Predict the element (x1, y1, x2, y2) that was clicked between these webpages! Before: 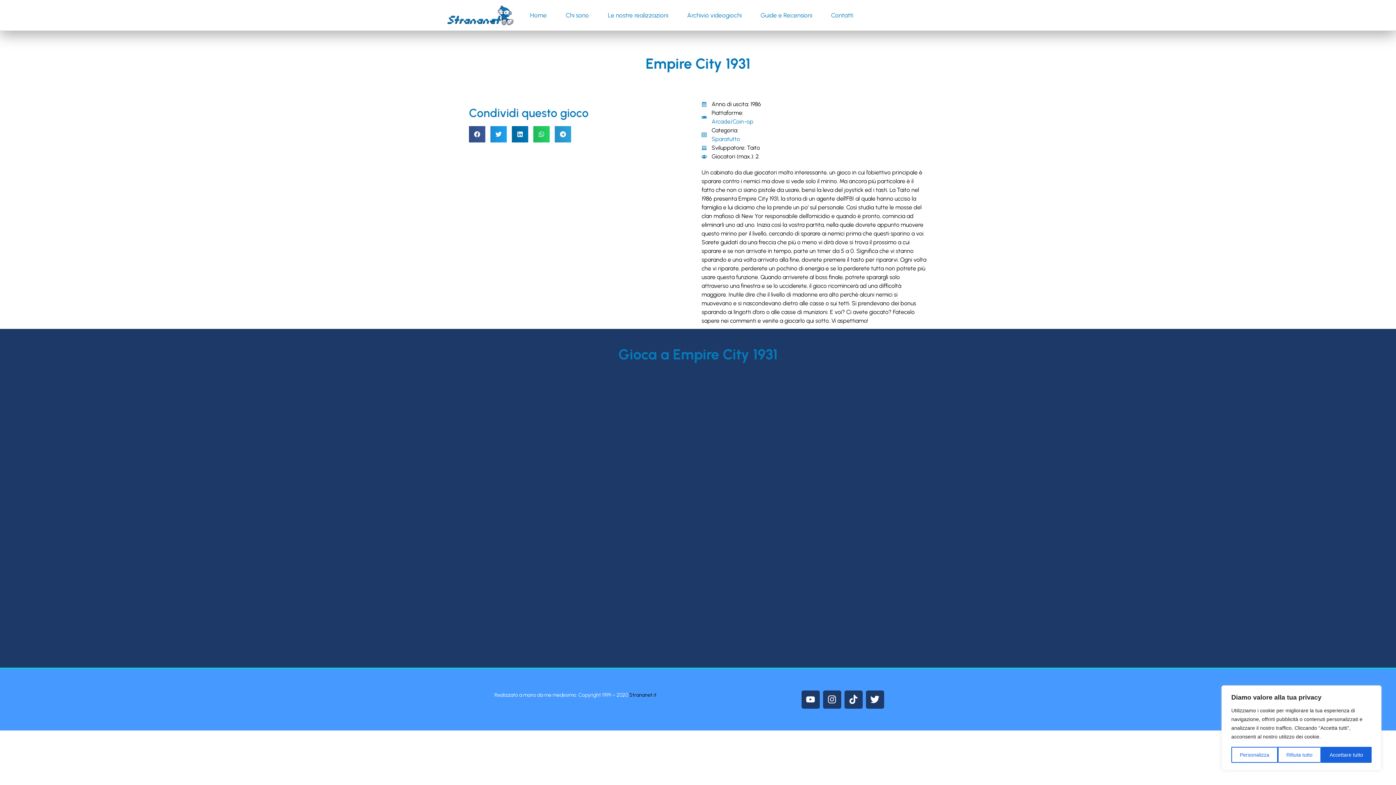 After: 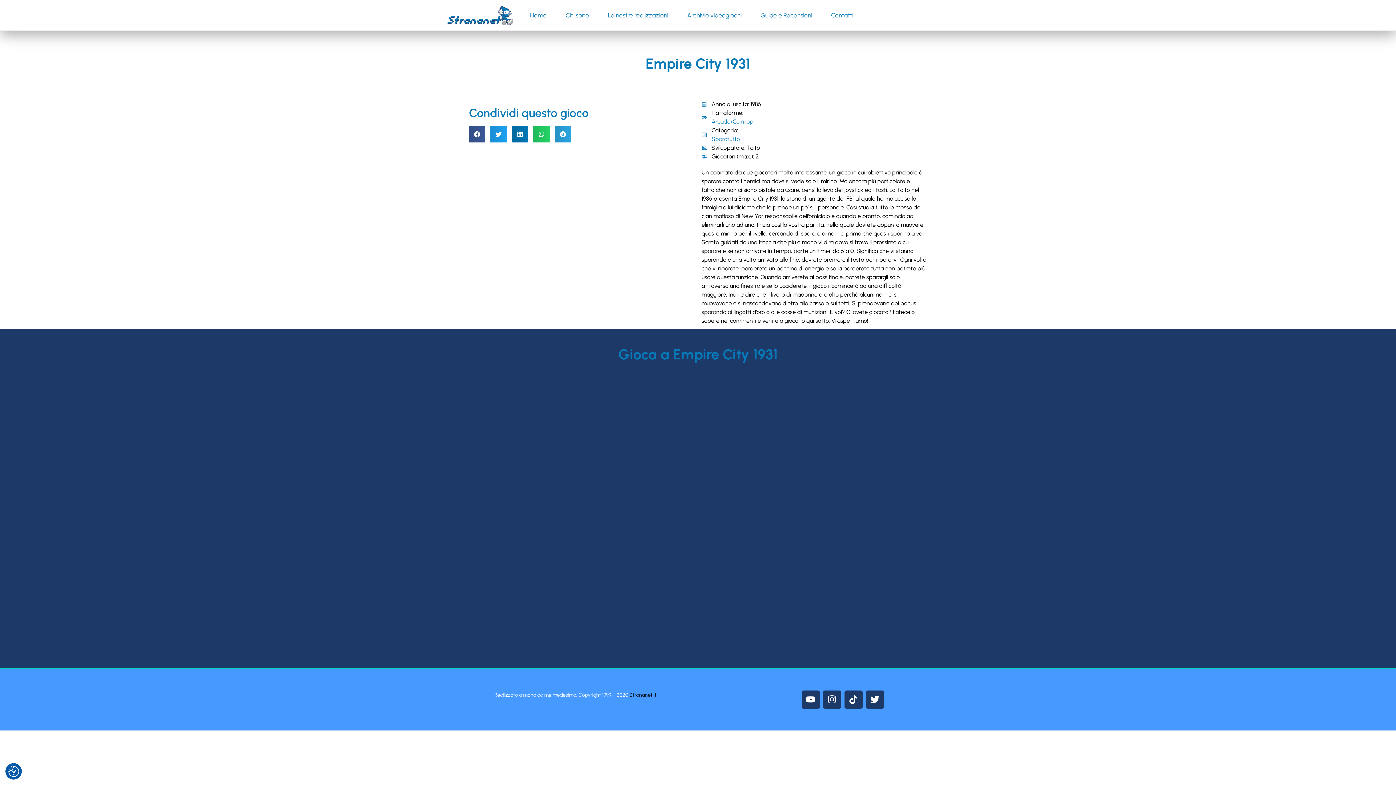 Action: bbox: (1278, 747, 1321, 763) label: Rifiuta tutto